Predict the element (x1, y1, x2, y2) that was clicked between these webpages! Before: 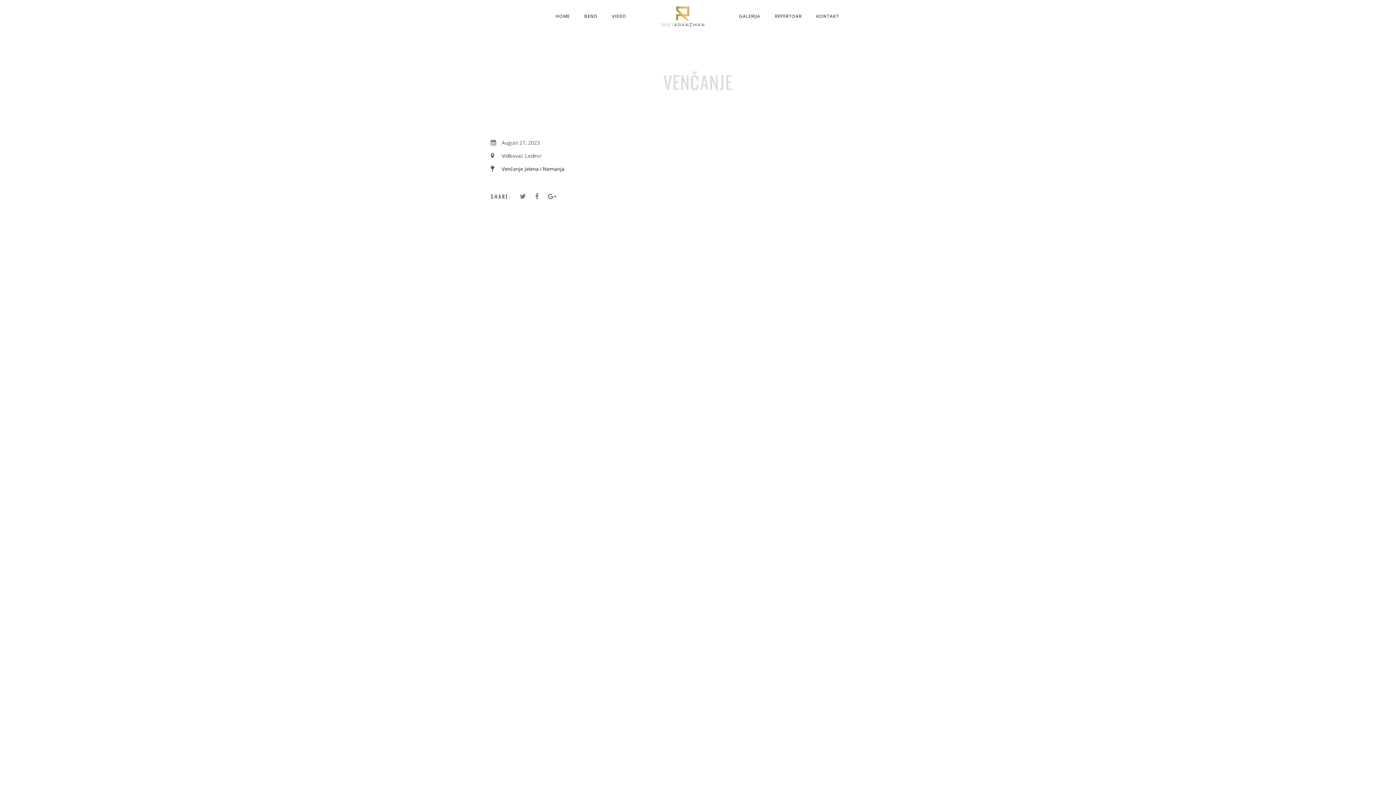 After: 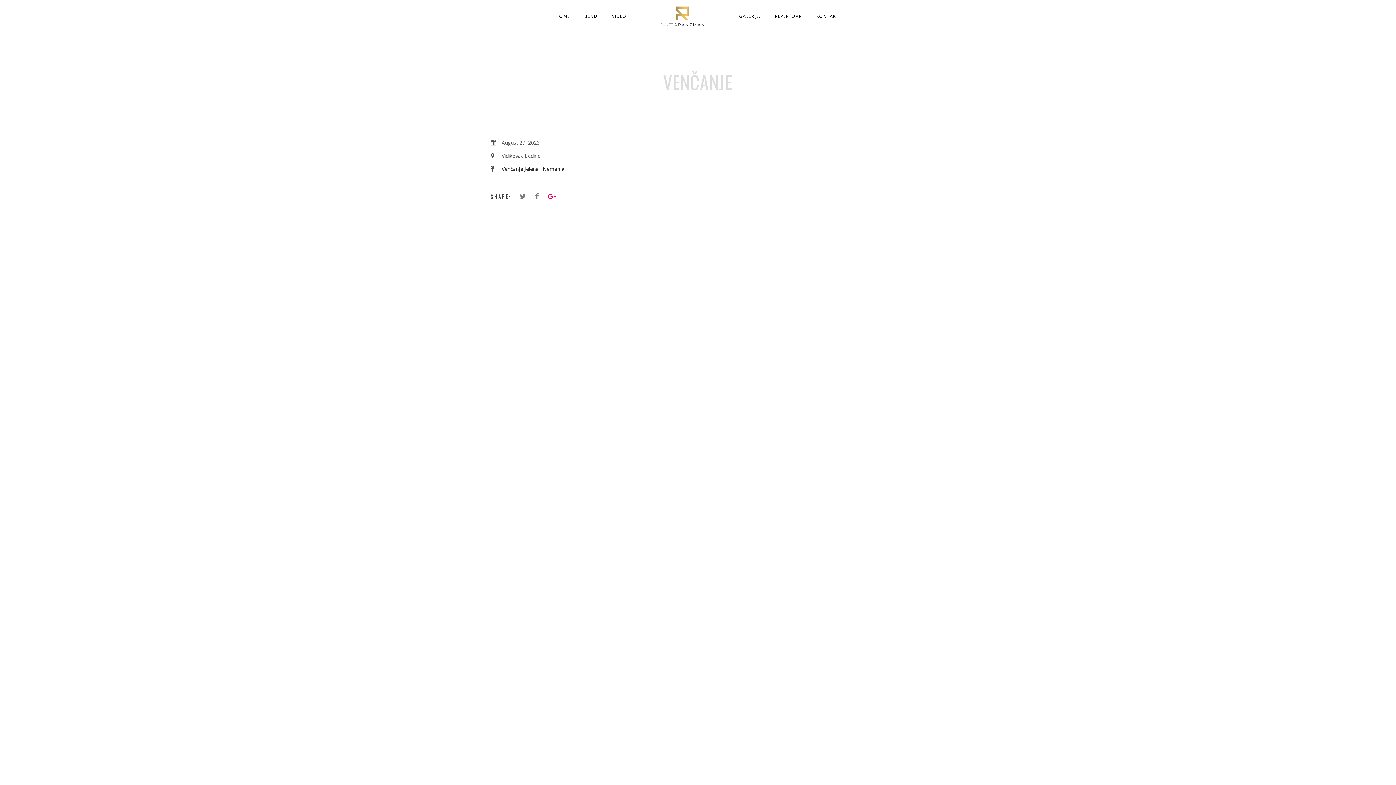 Action: bbox: (548, 192, 556, 200)